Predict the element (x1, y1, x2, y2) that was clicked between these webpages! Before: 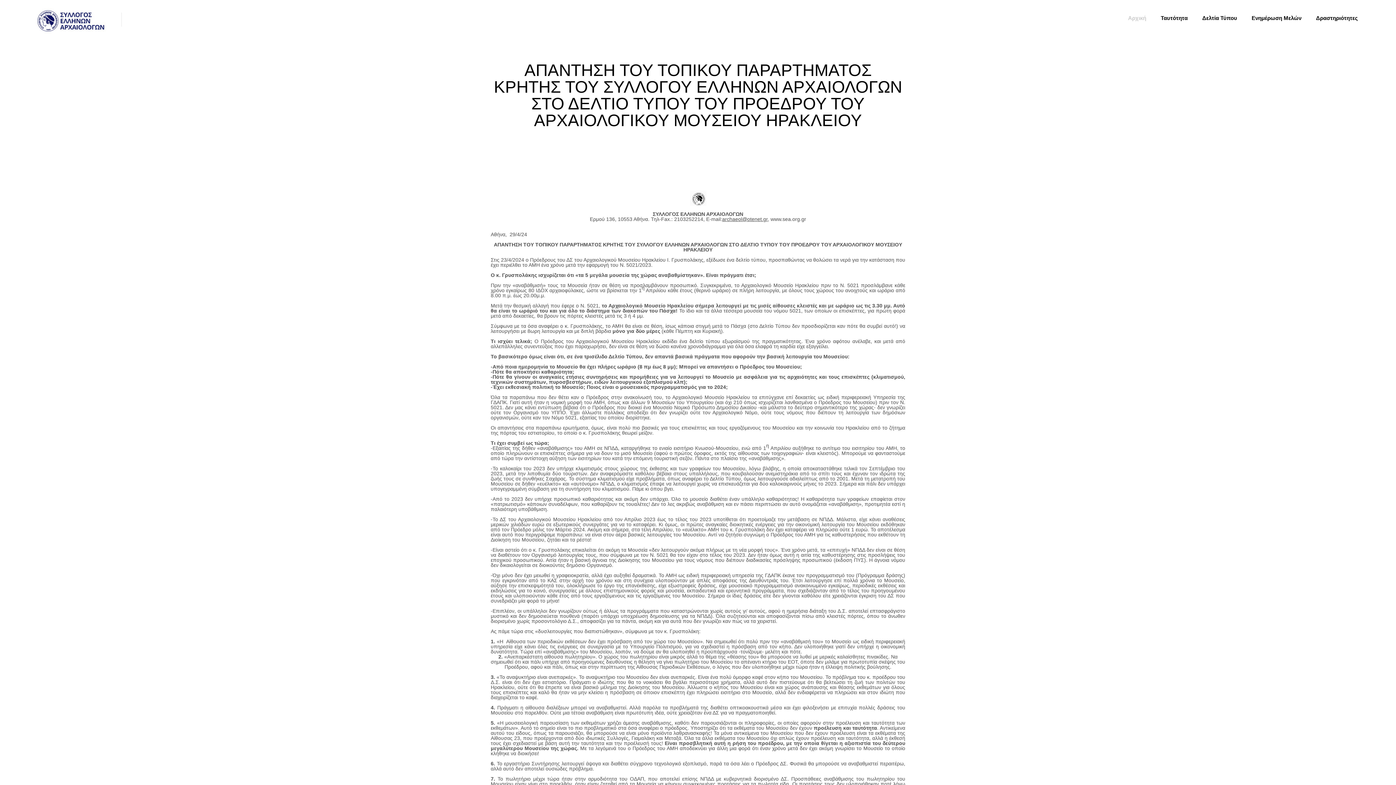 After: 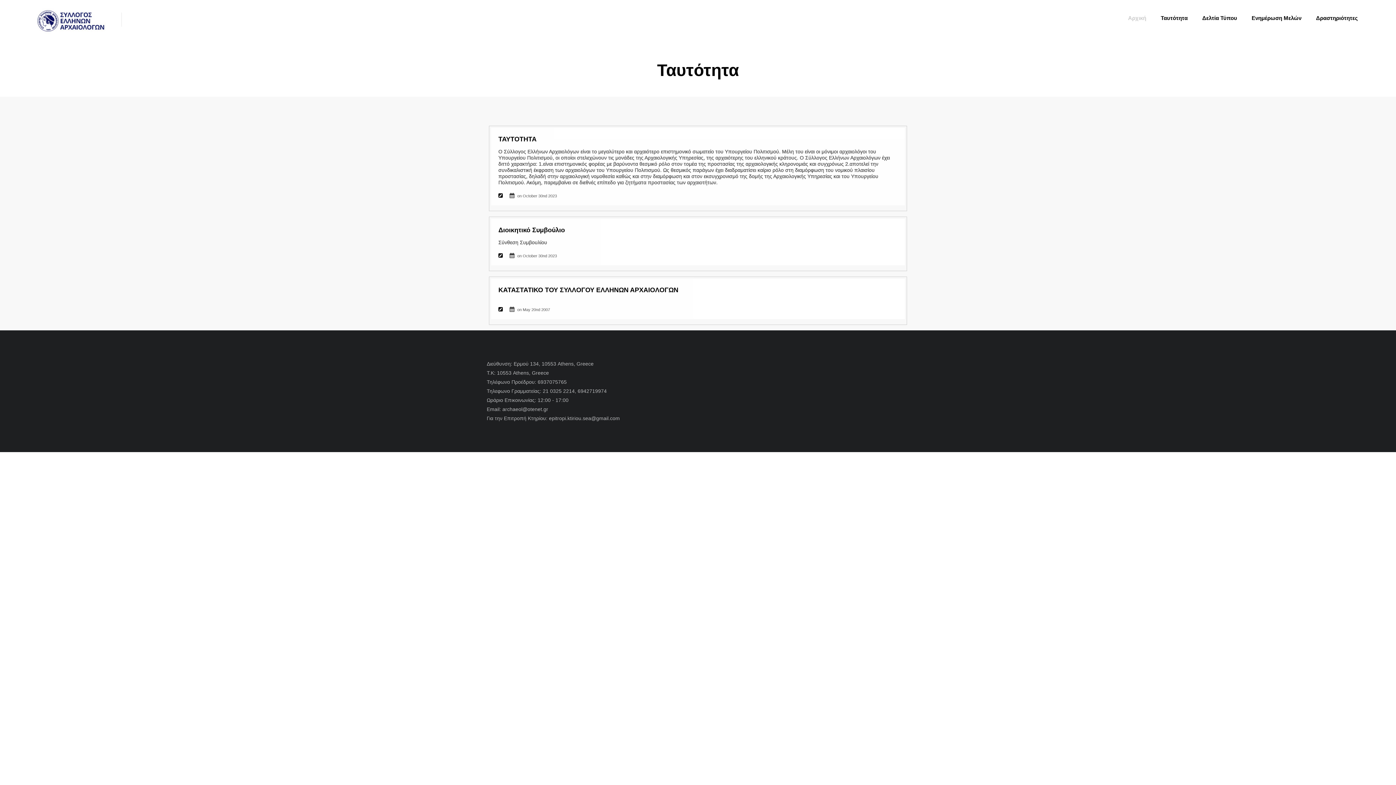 Action: label: Ταυτότητα bbox: (1153, 9, 1195, 27)